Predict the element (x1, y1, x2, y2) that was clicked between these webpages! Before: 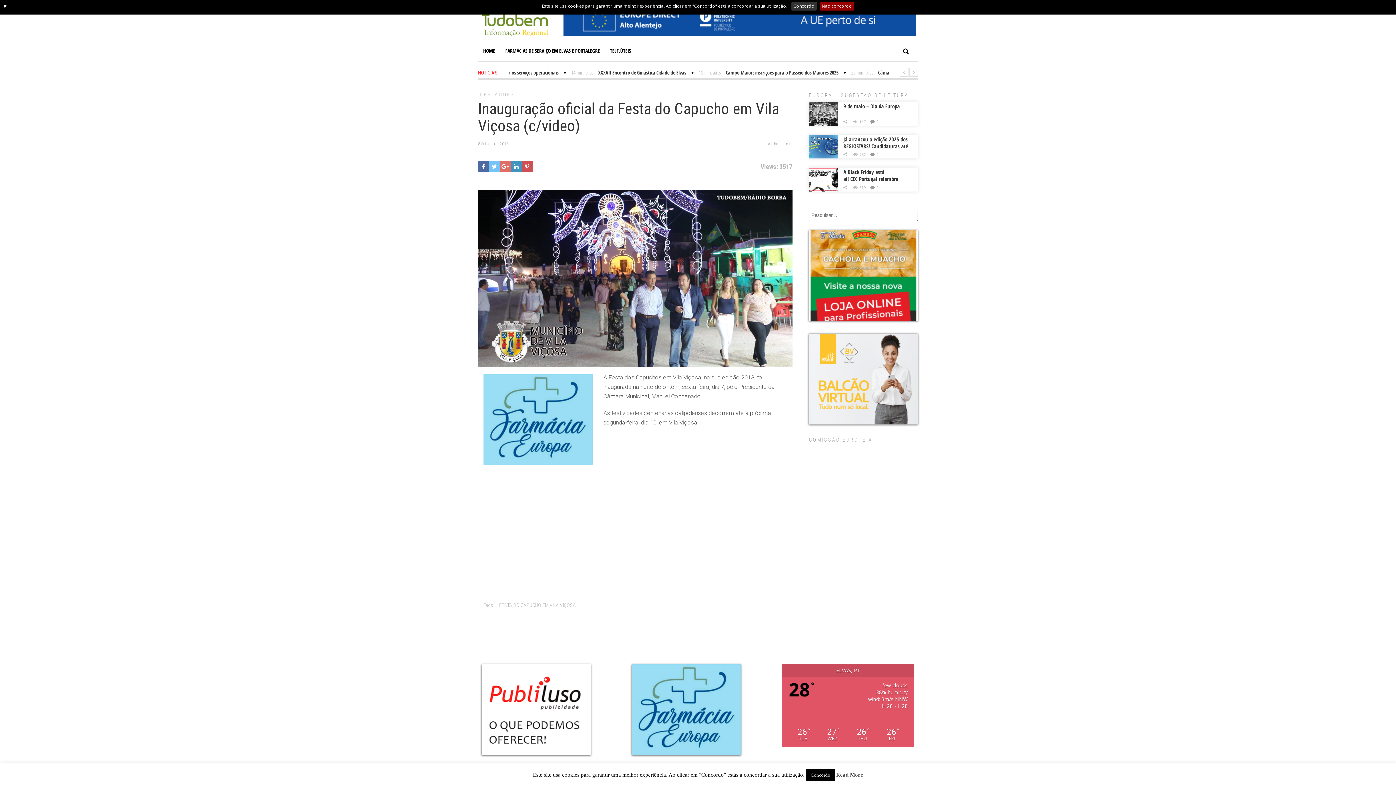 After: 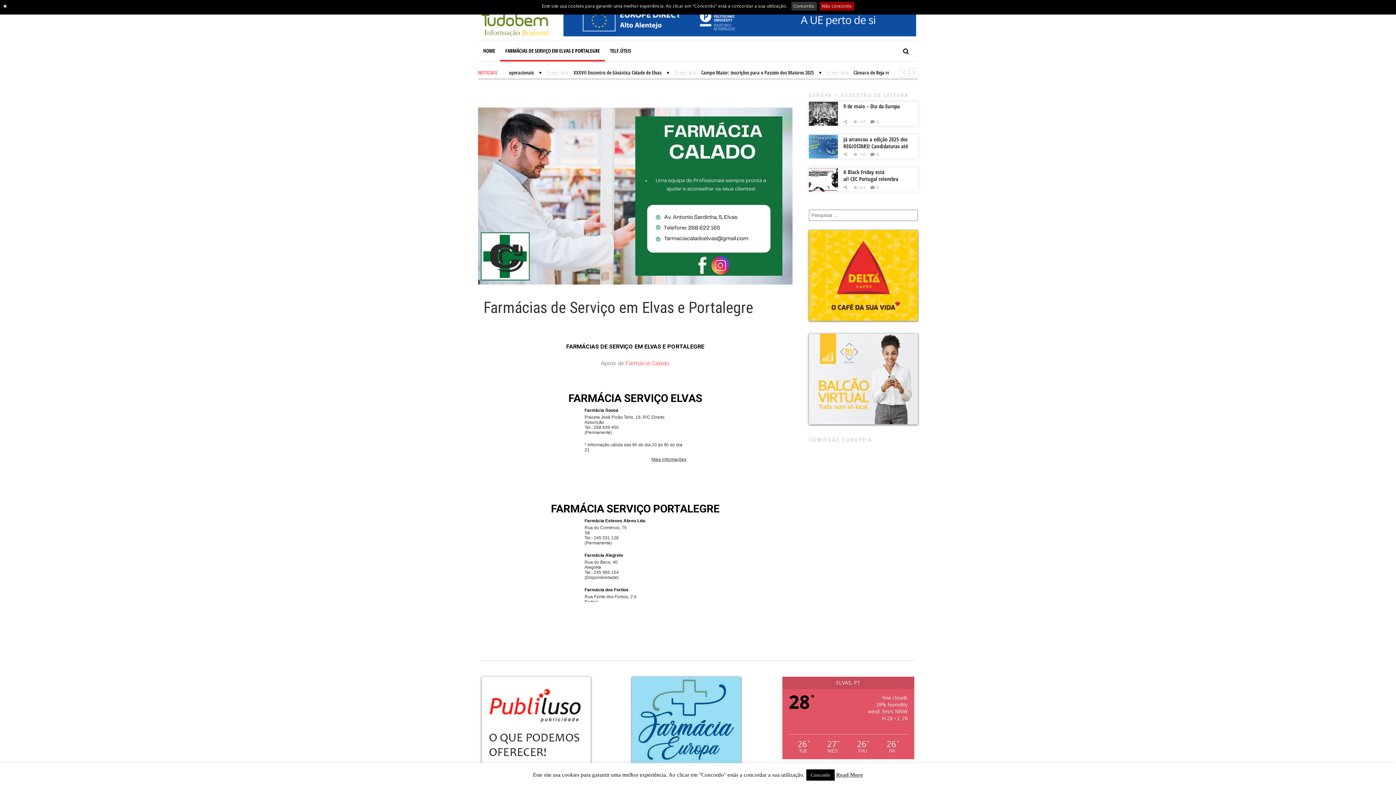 Action: bbox: (500, 40, 605, 61) label: FARMÁCIAS DE SERVIÇO EM ELVAS E PORTALEGRE